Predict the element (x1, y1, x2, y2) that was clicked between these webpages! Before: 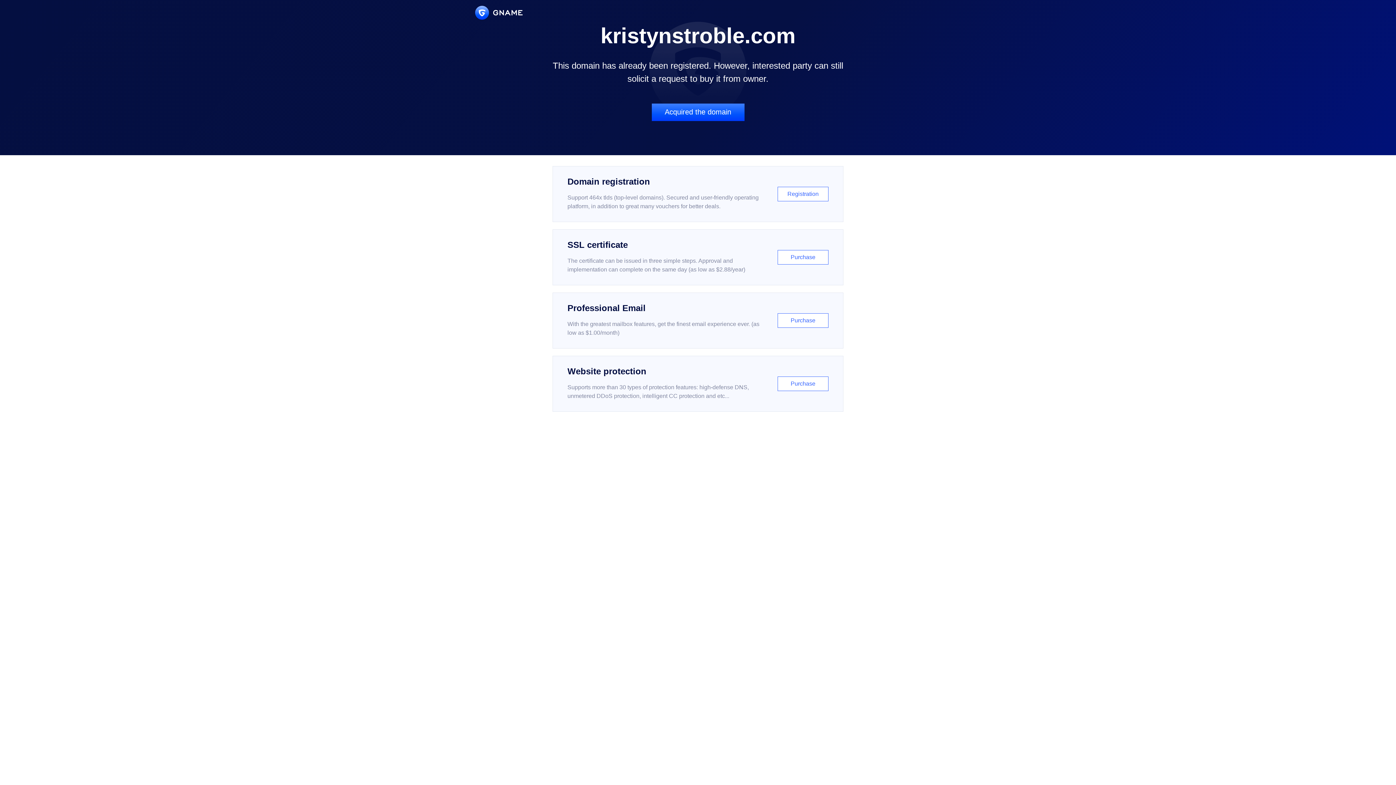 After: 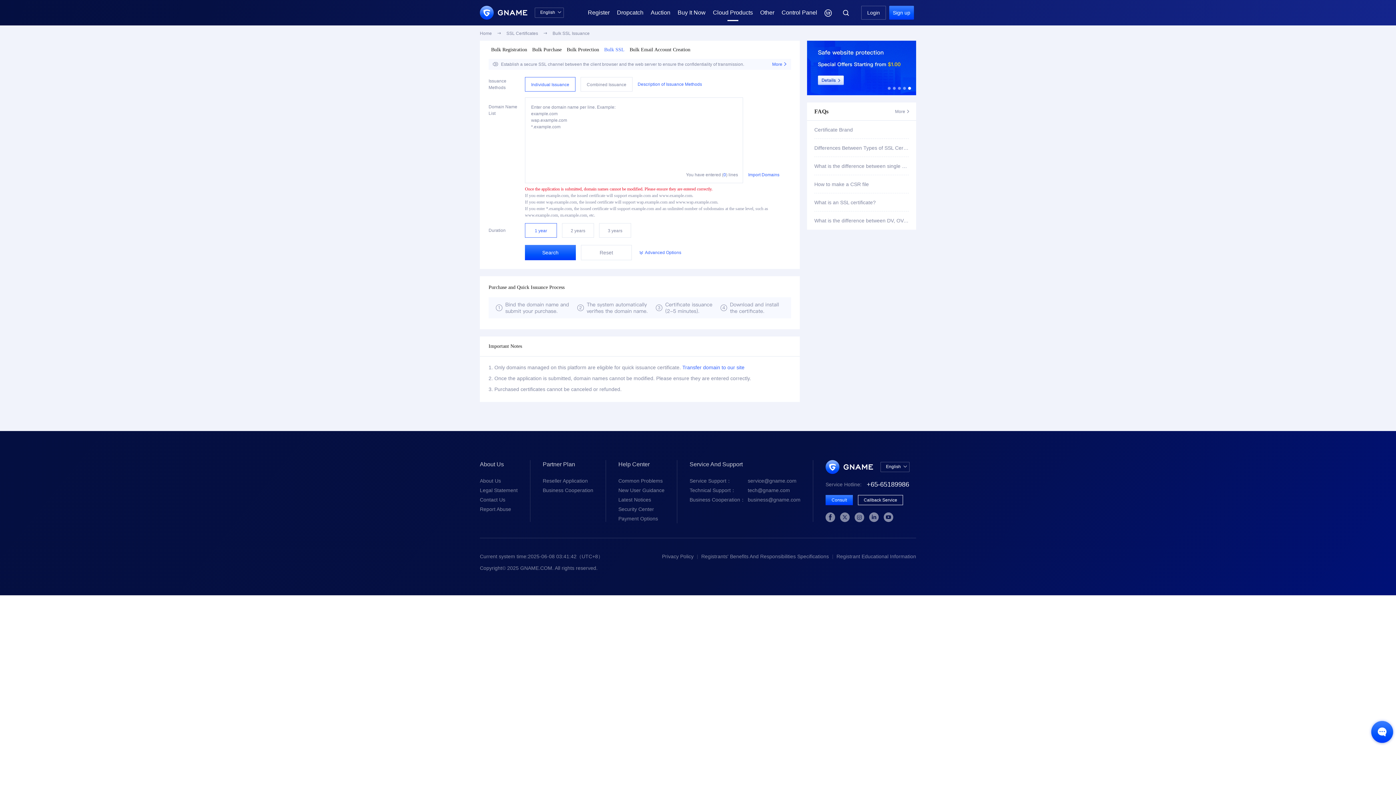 Action: bbox: (552, 229, 843, 285) label: SSL certificate

The certificate can be issued in three simple steps. Approval and implementation can complete on the same day (as low as $2.88/year)

Purchase